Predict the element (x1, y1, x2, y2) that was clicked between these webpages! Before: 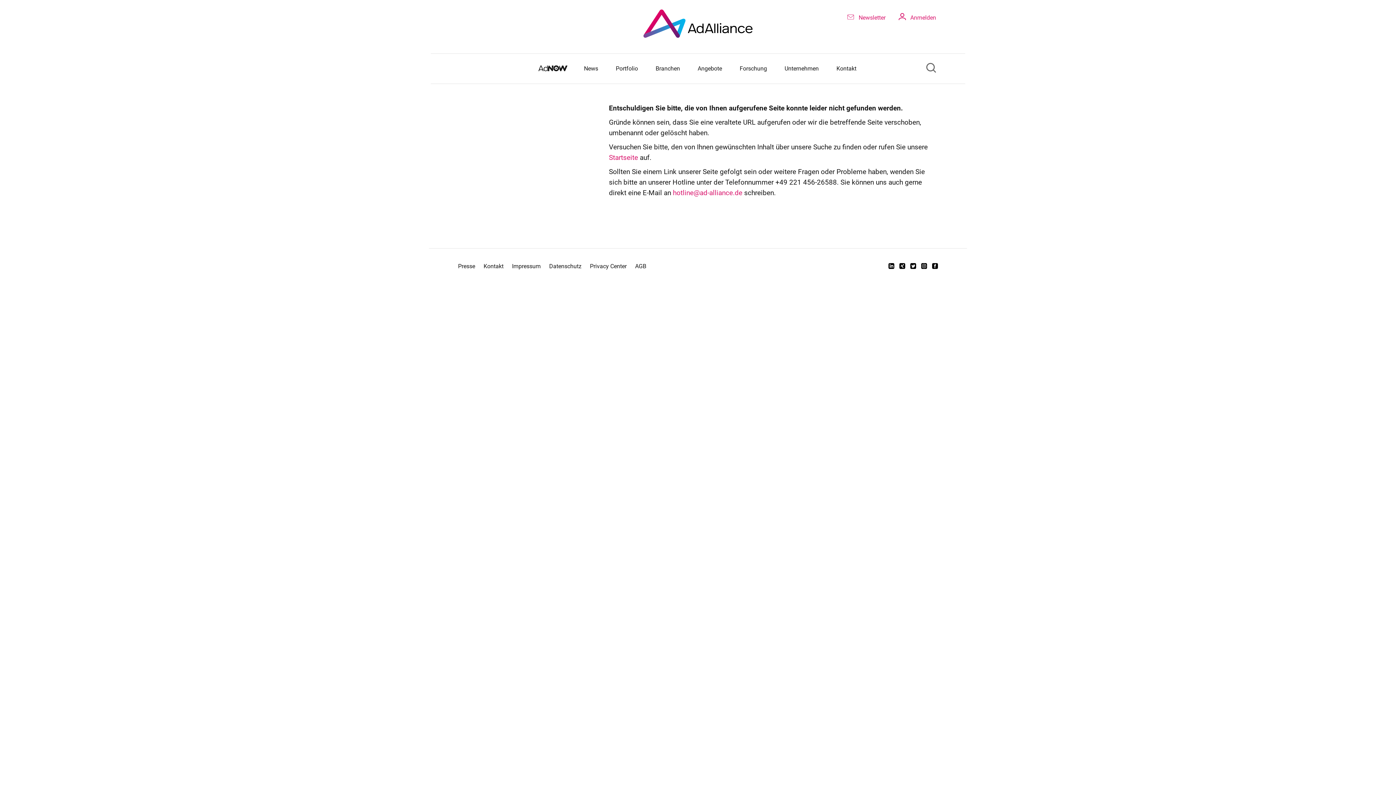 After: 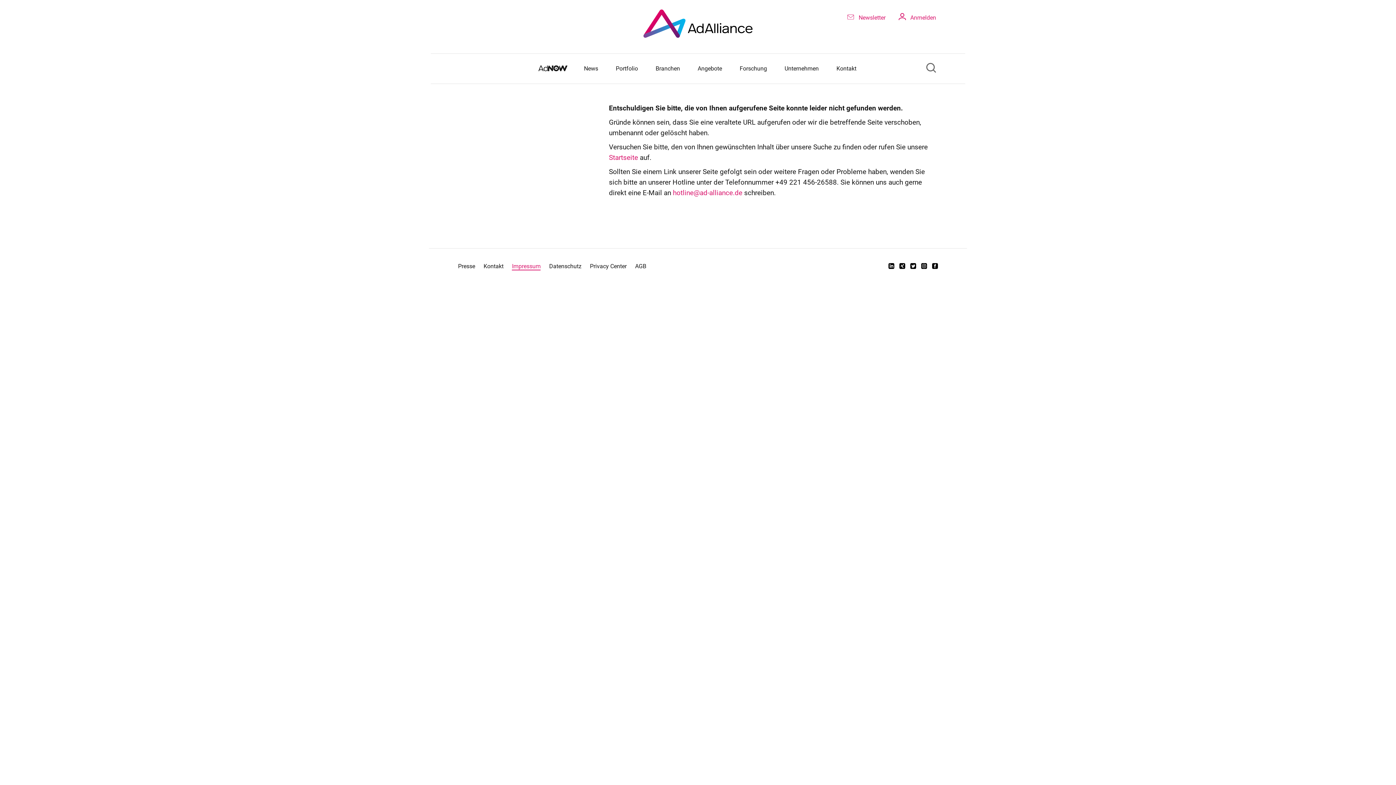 Action: label: Impressum bbox: (512, 262, 540, 269)